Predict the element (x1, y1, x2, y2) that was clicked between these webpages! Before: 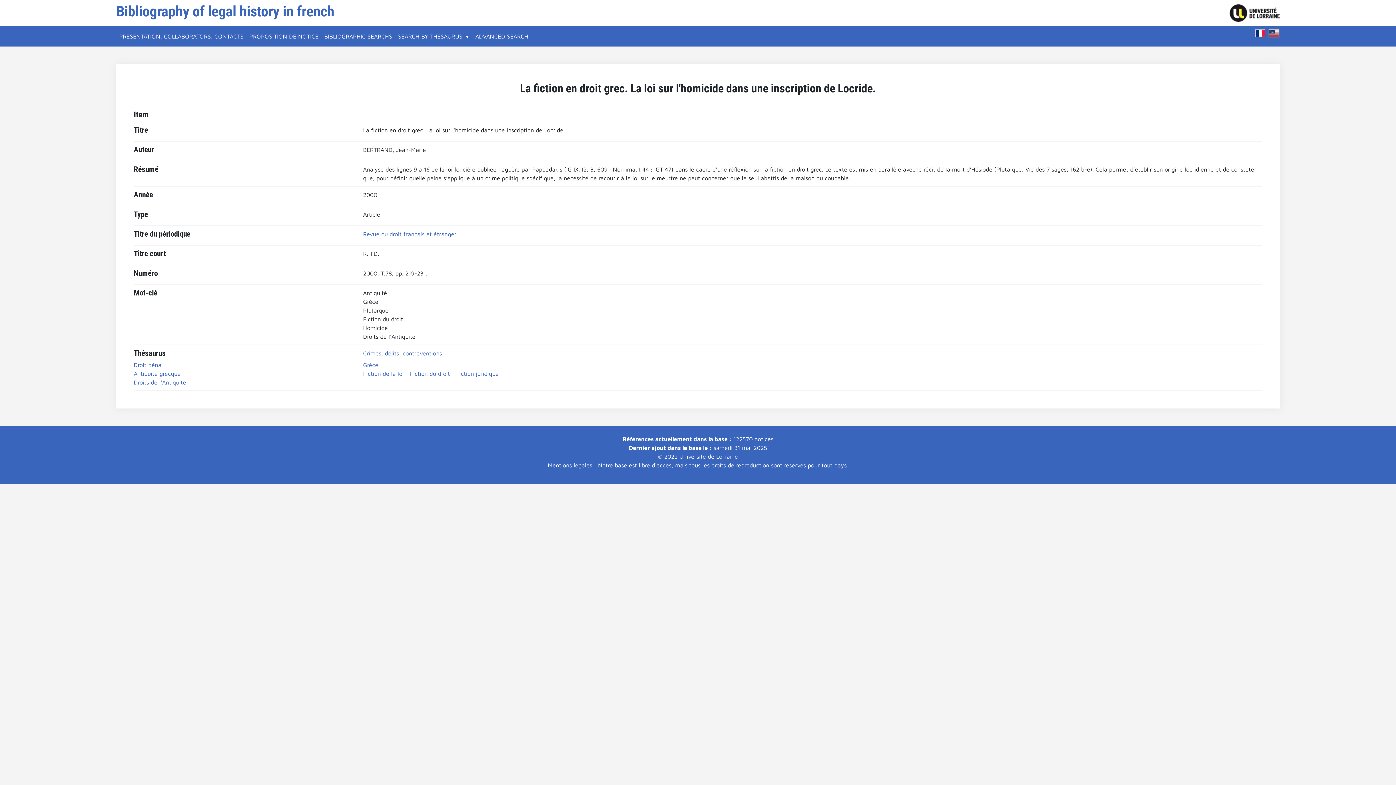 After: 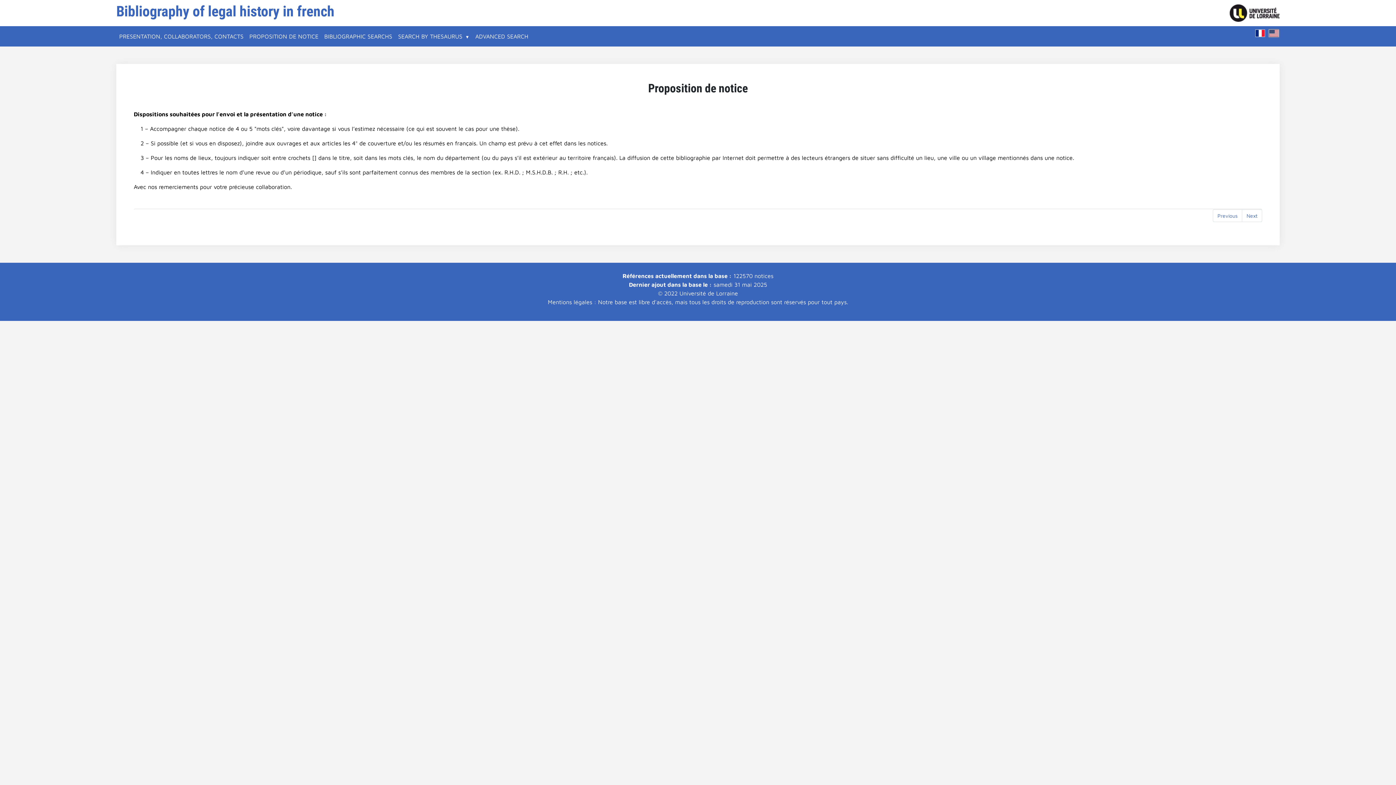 Action: bbox: (246, 29, 321, 43) label: PROPOSITION DE NOTICE